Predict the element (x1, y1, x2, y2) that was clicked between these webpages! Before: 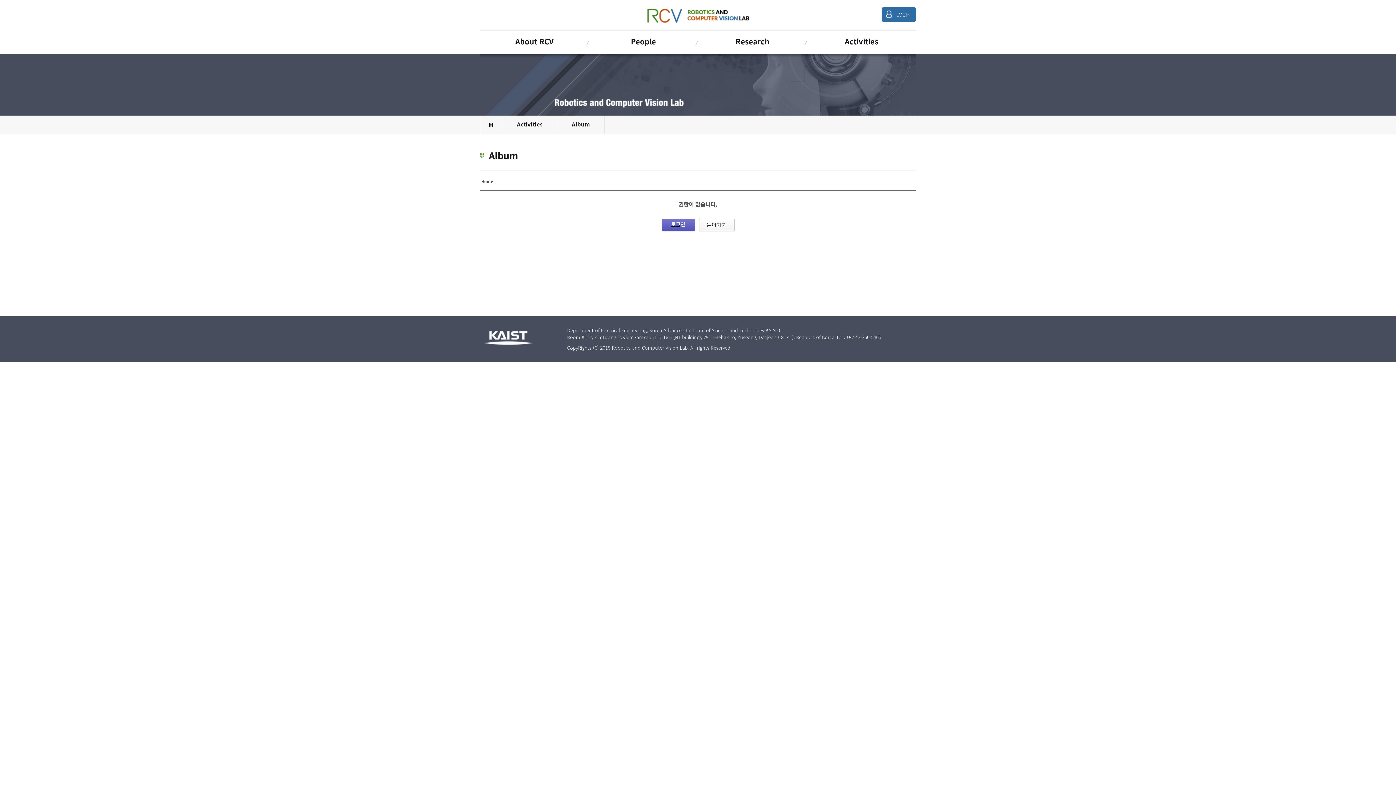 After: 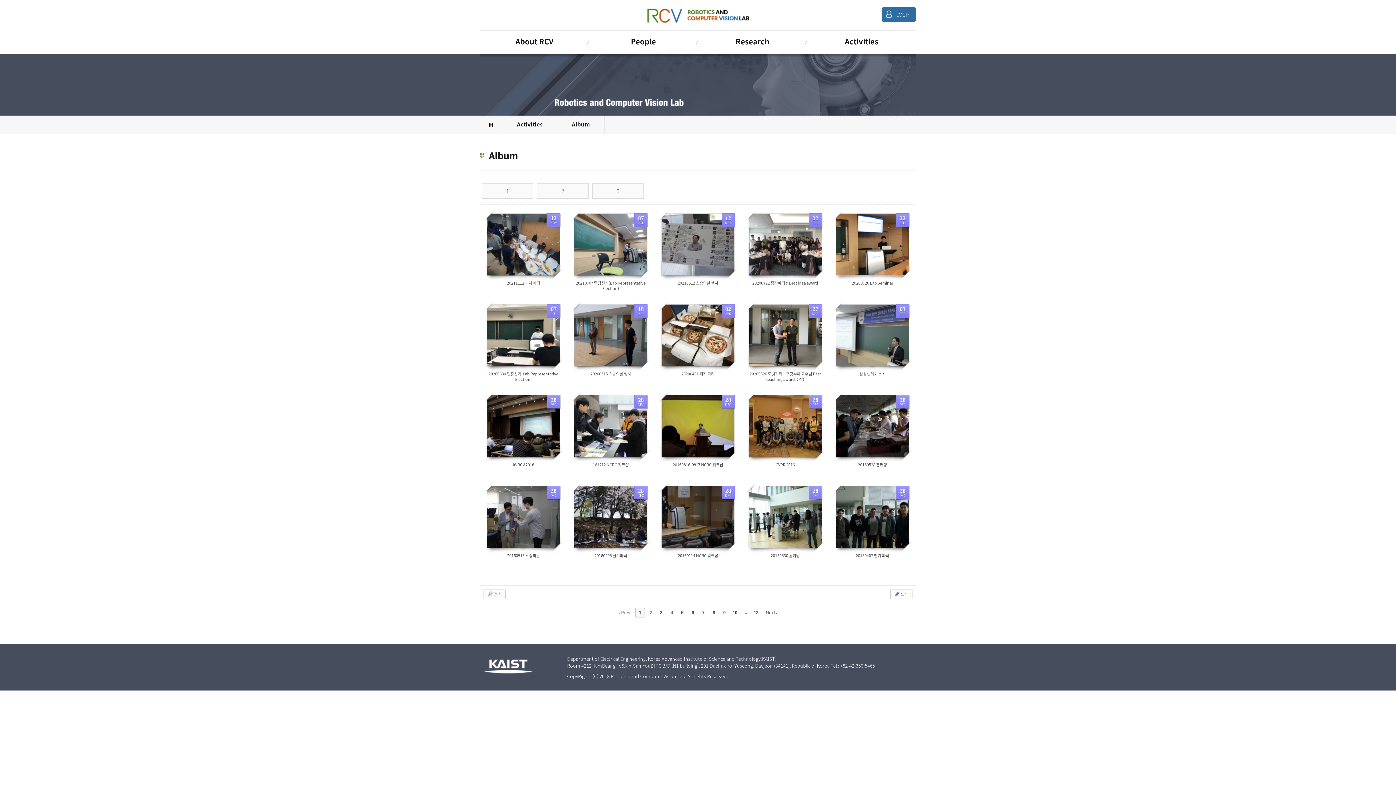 Action: bbox: (807, 30, 916, 54) label: Activities